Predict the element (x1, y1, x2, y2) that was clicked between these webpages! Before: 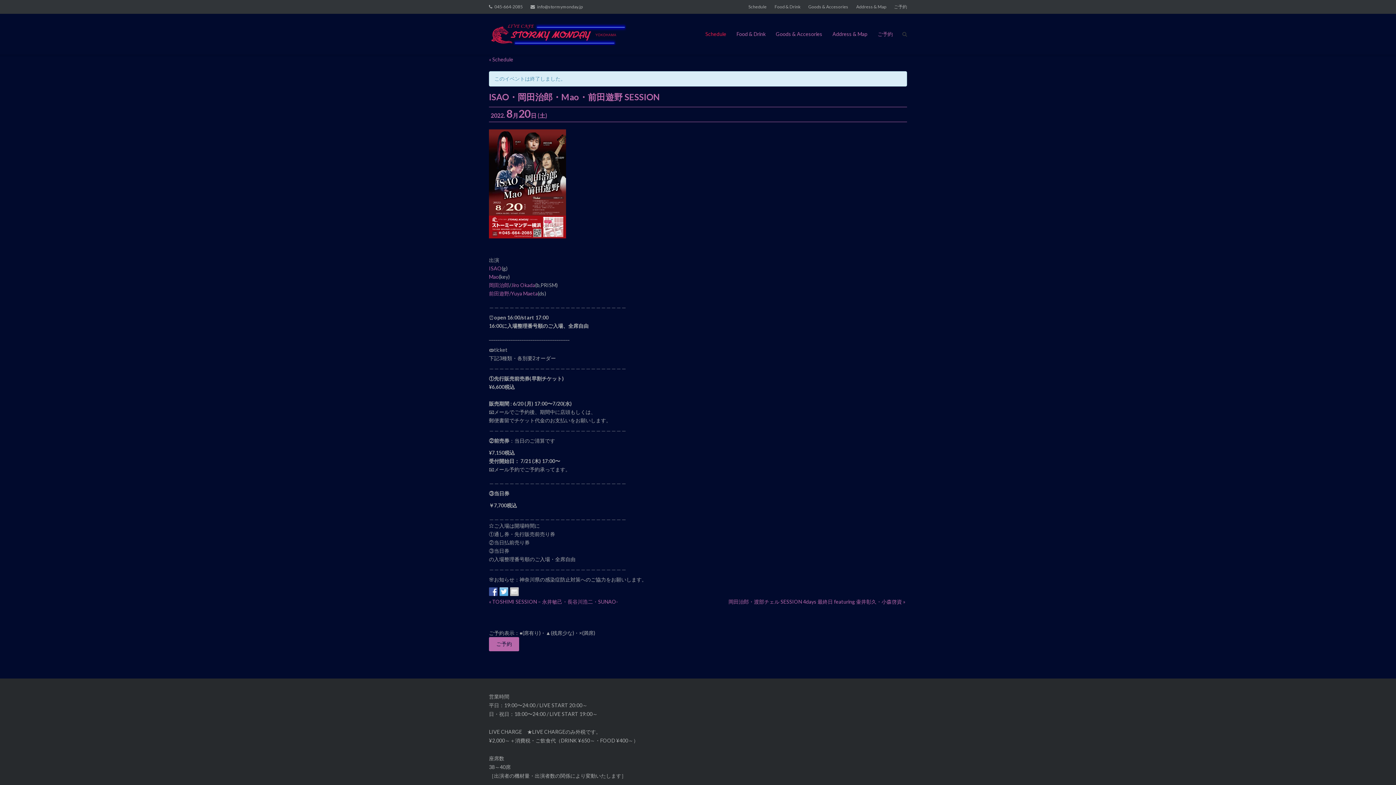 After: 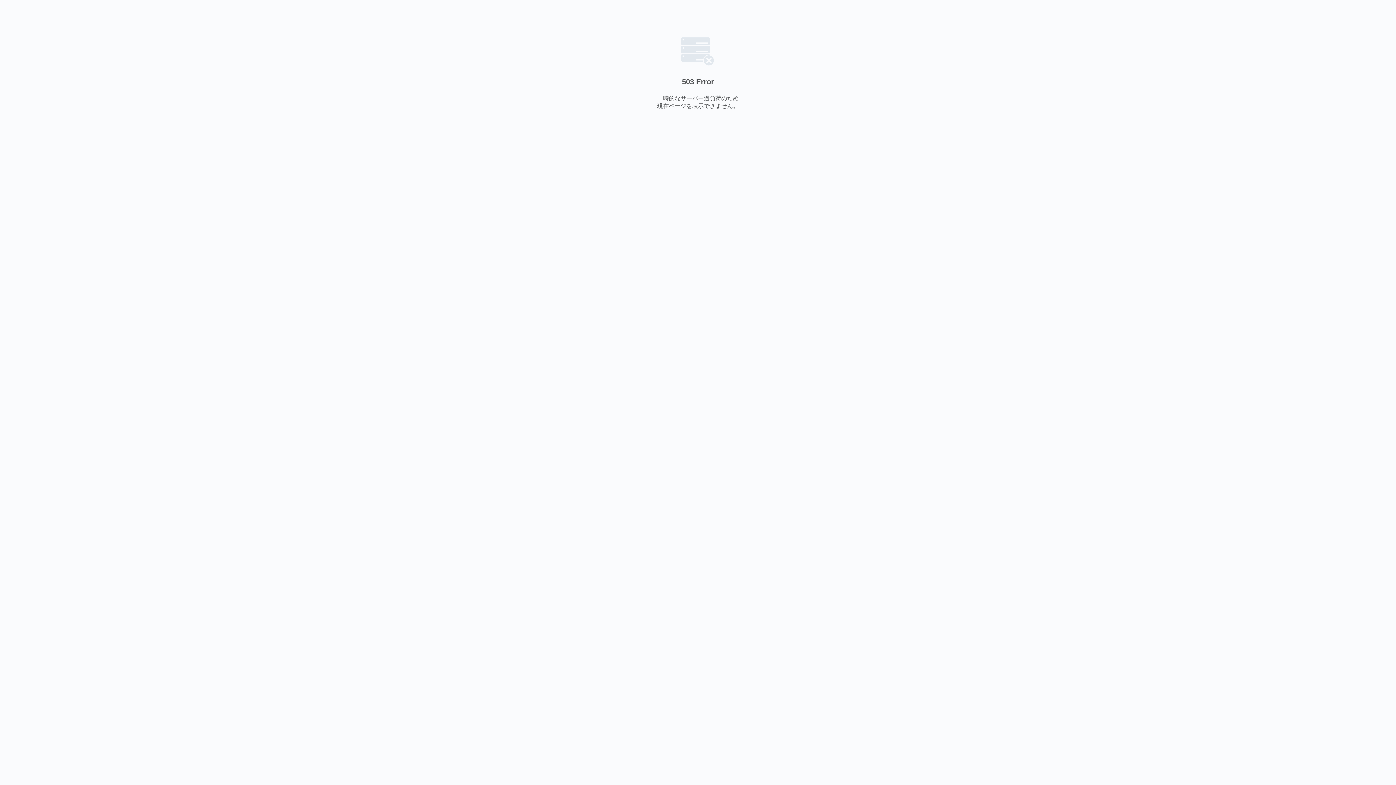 Action: bbox: (489, 290, 537, 296) label: 前田遊野/Yuya Maeta